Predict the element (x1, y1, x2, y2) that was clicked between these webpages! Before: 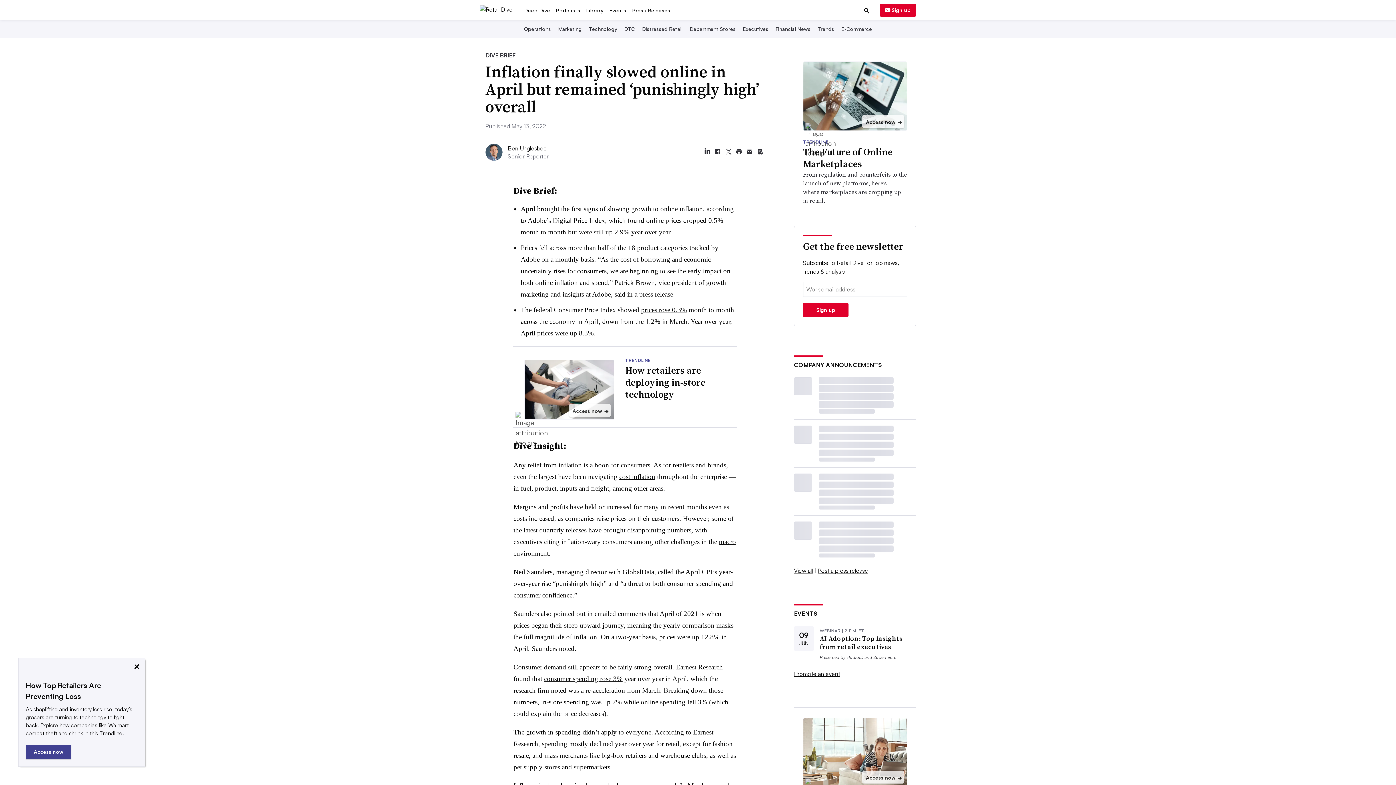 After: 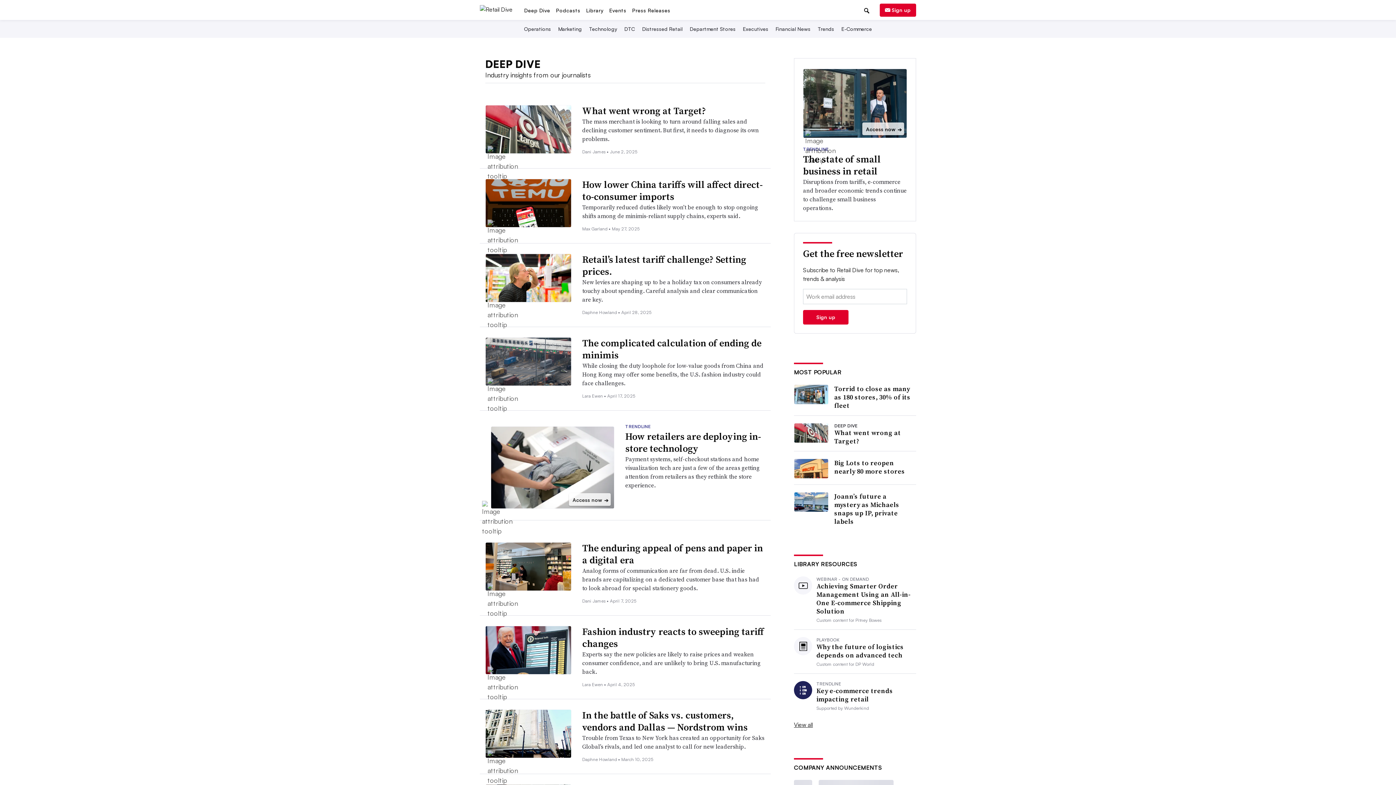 Action: bbox: (521, 51, 553, 58) label: Deep Dive